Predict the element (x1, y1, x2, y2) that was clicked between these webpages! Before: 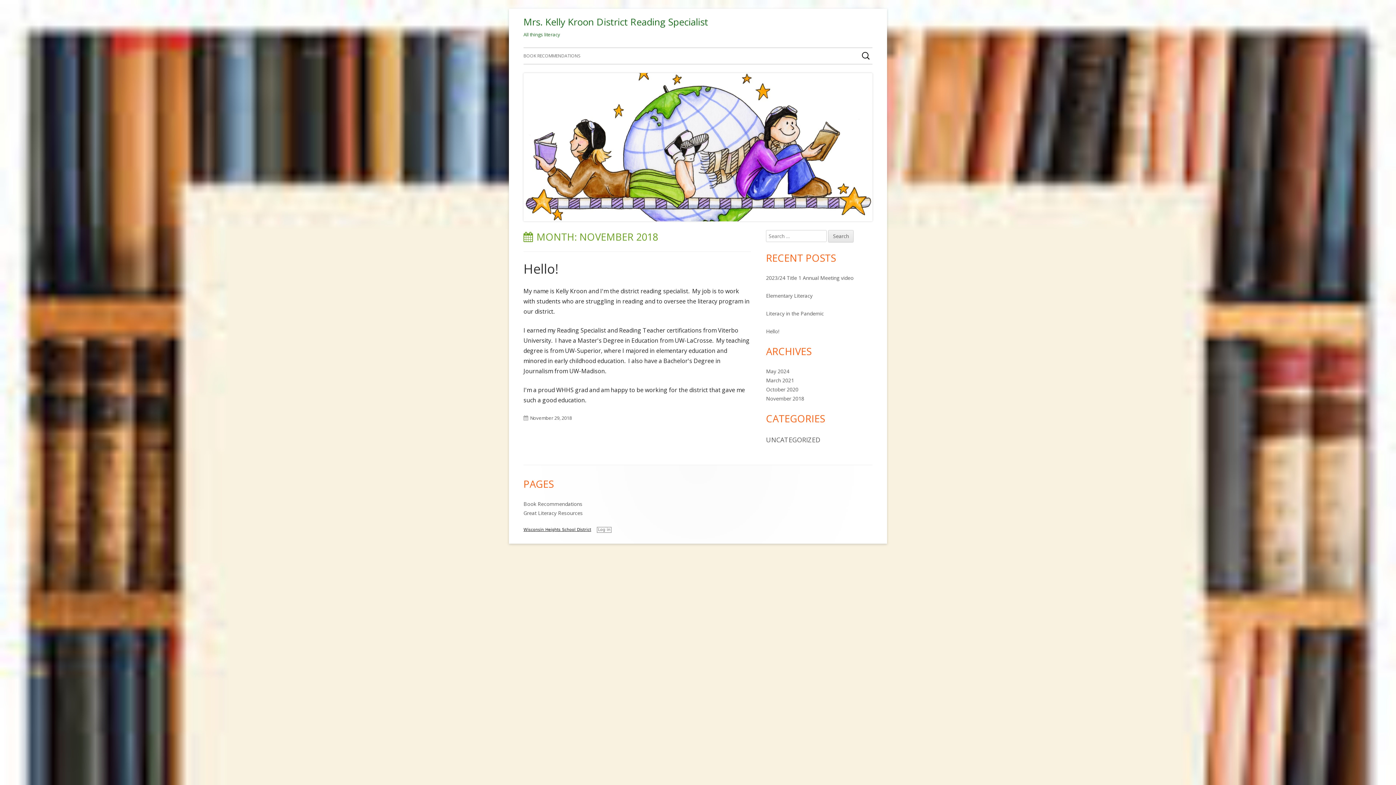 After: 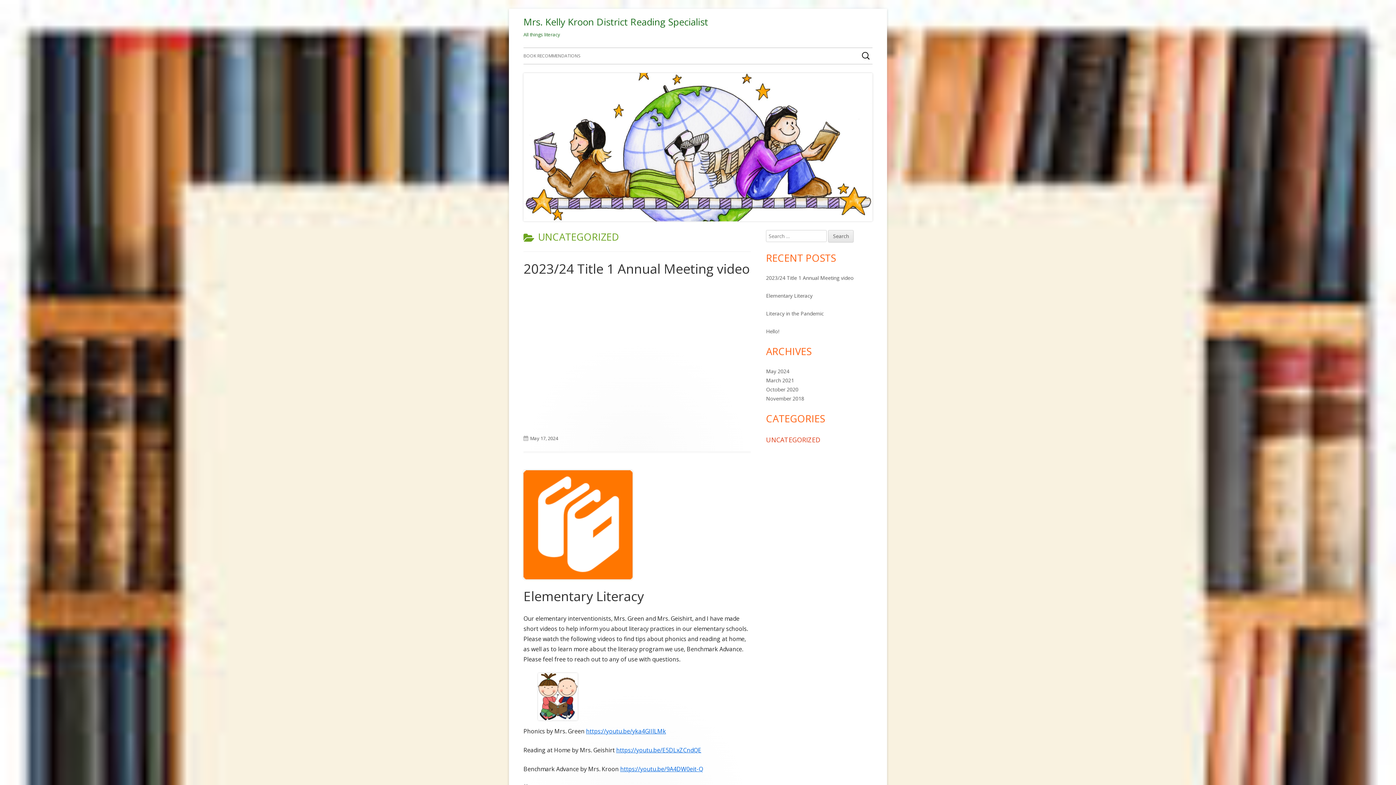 Action: bbox: (766, 435, 820, 444) label: UNCATEGORIZED